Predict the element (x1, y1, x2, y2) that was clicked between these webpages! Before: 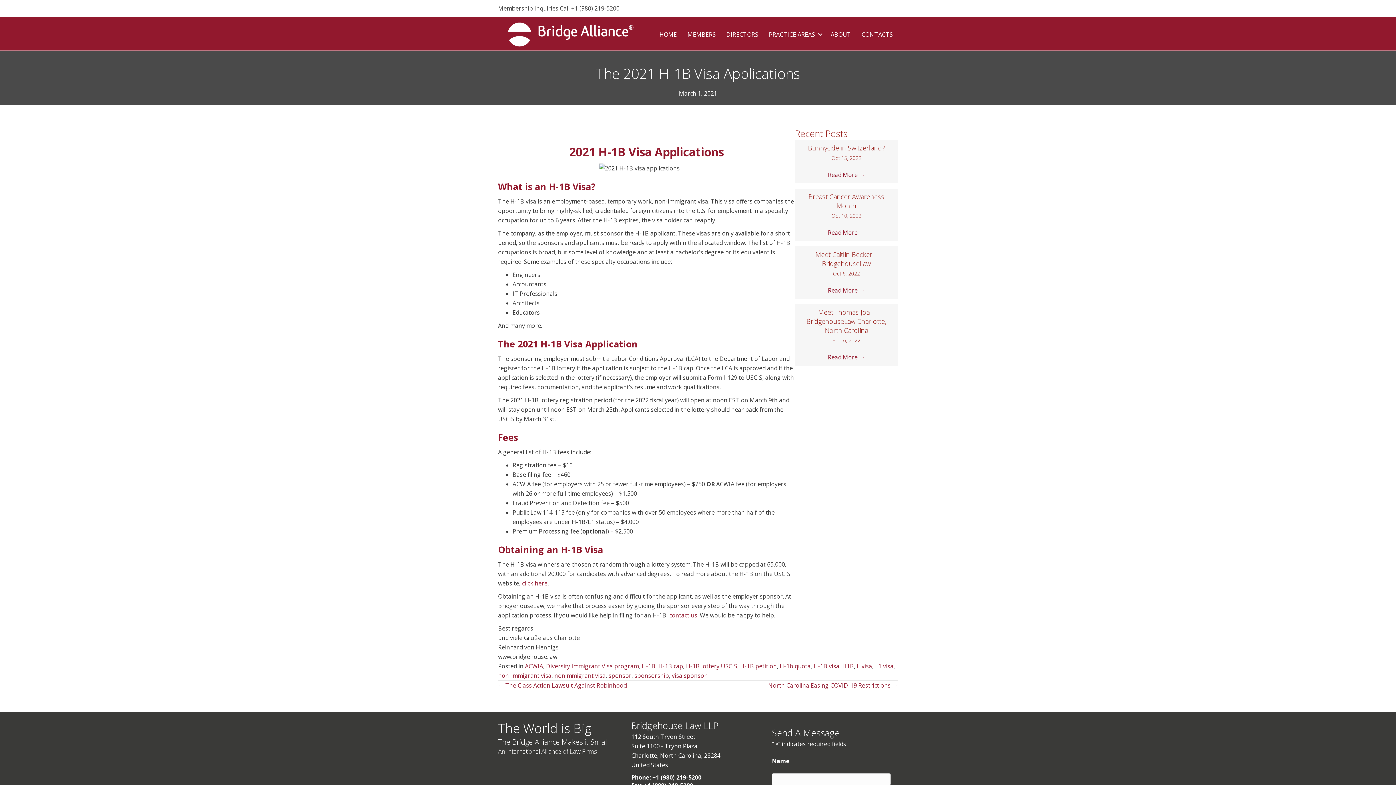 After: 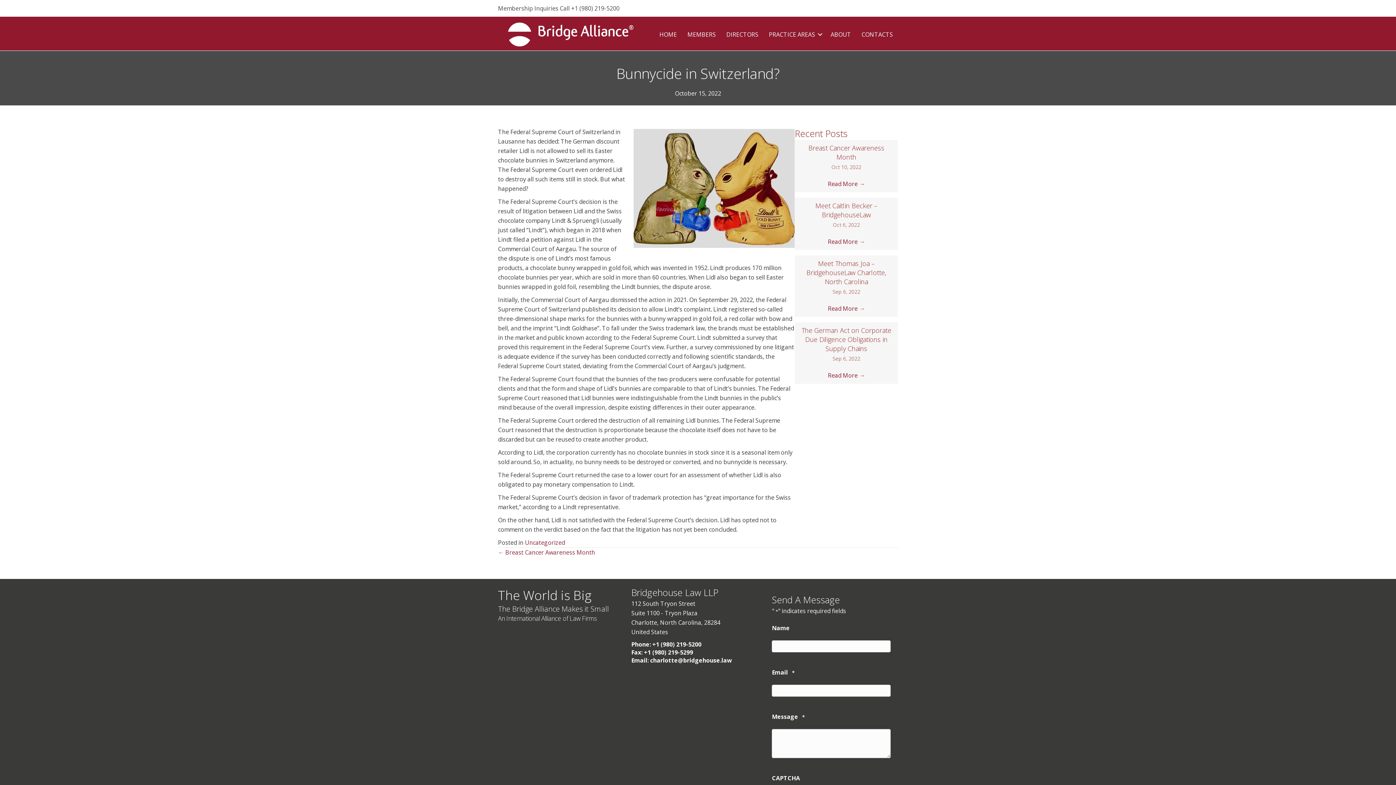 Action: bbox: (808, 143, 885, 152) label: Bunnycide in Switzerland?